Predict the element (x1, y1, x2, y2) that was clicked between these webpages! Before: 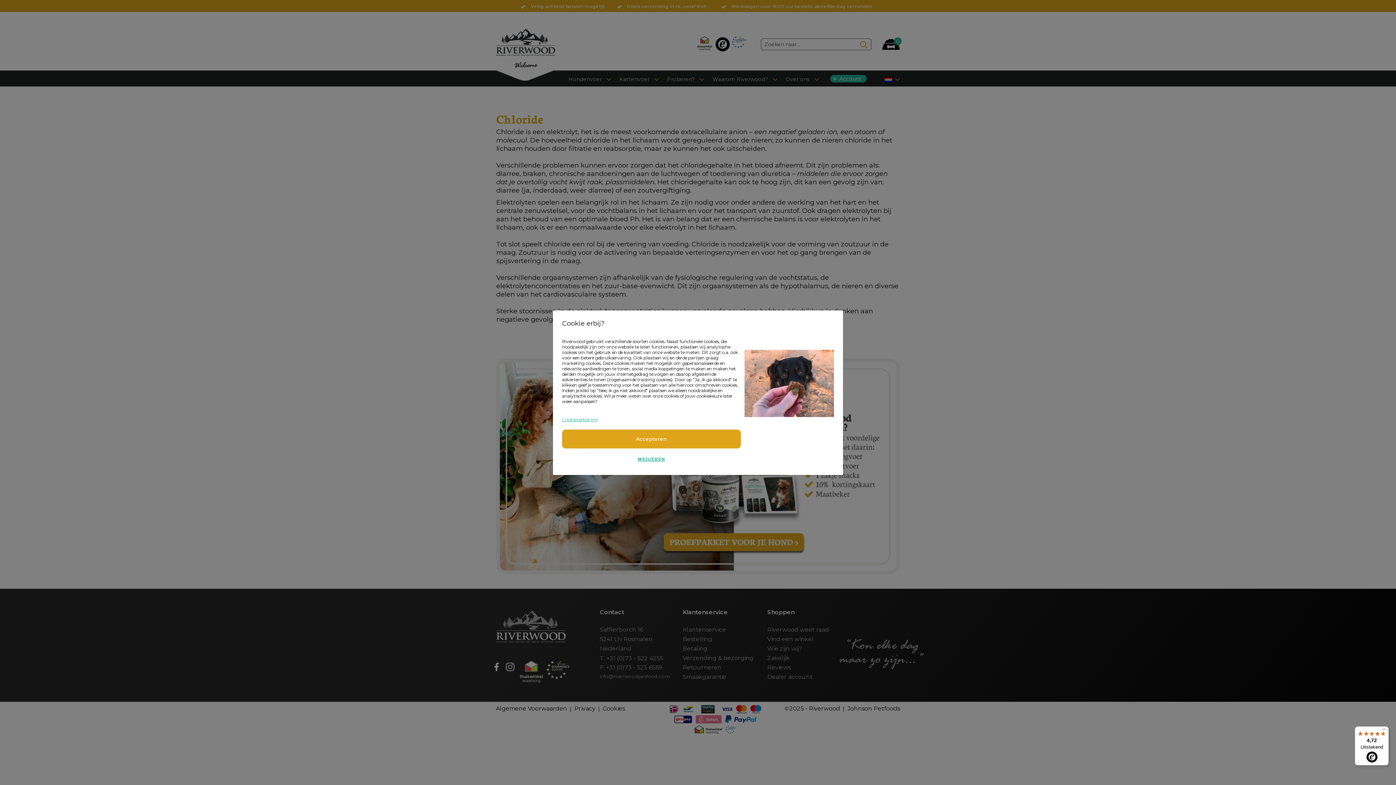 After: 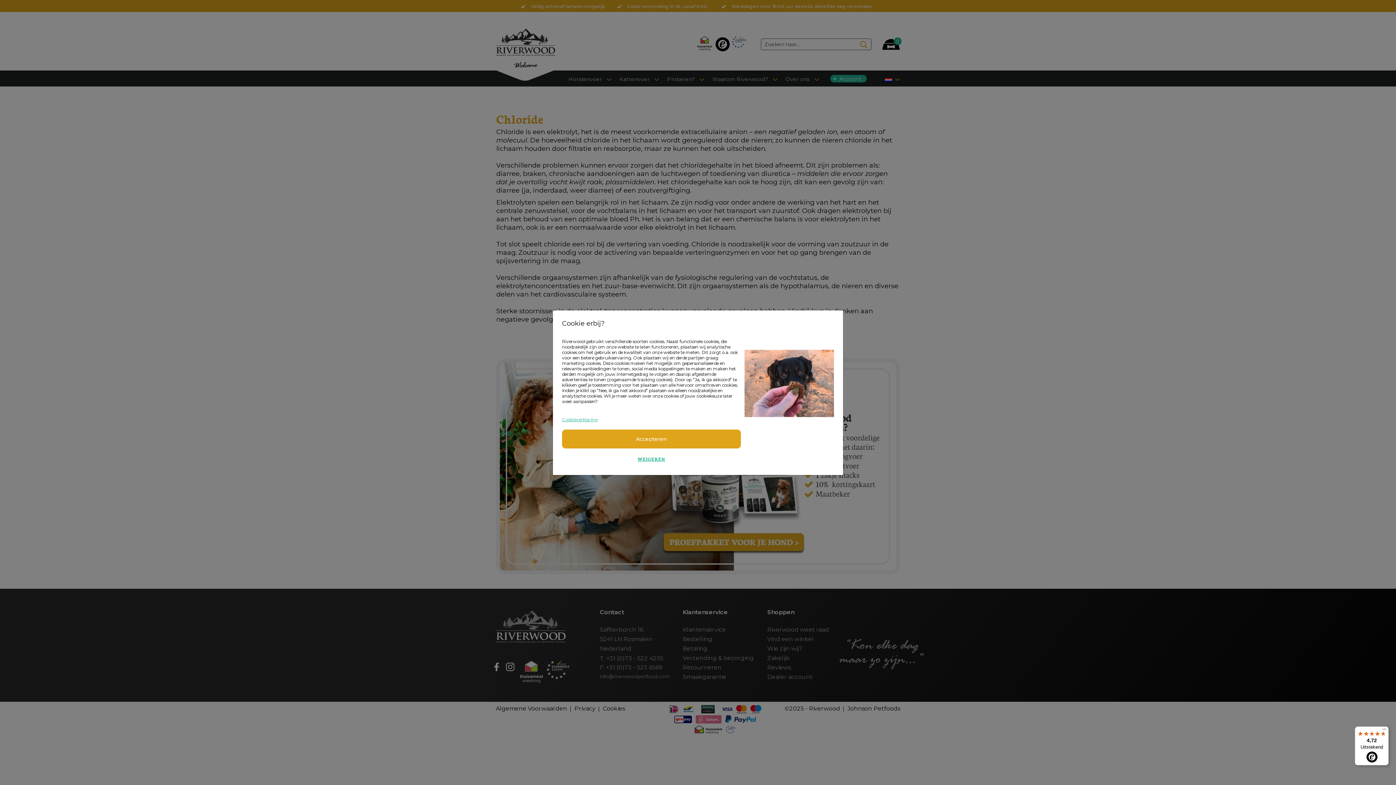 Action: label: 4,72

Uitstekend bbox: (1355, 726, 1389, 765)